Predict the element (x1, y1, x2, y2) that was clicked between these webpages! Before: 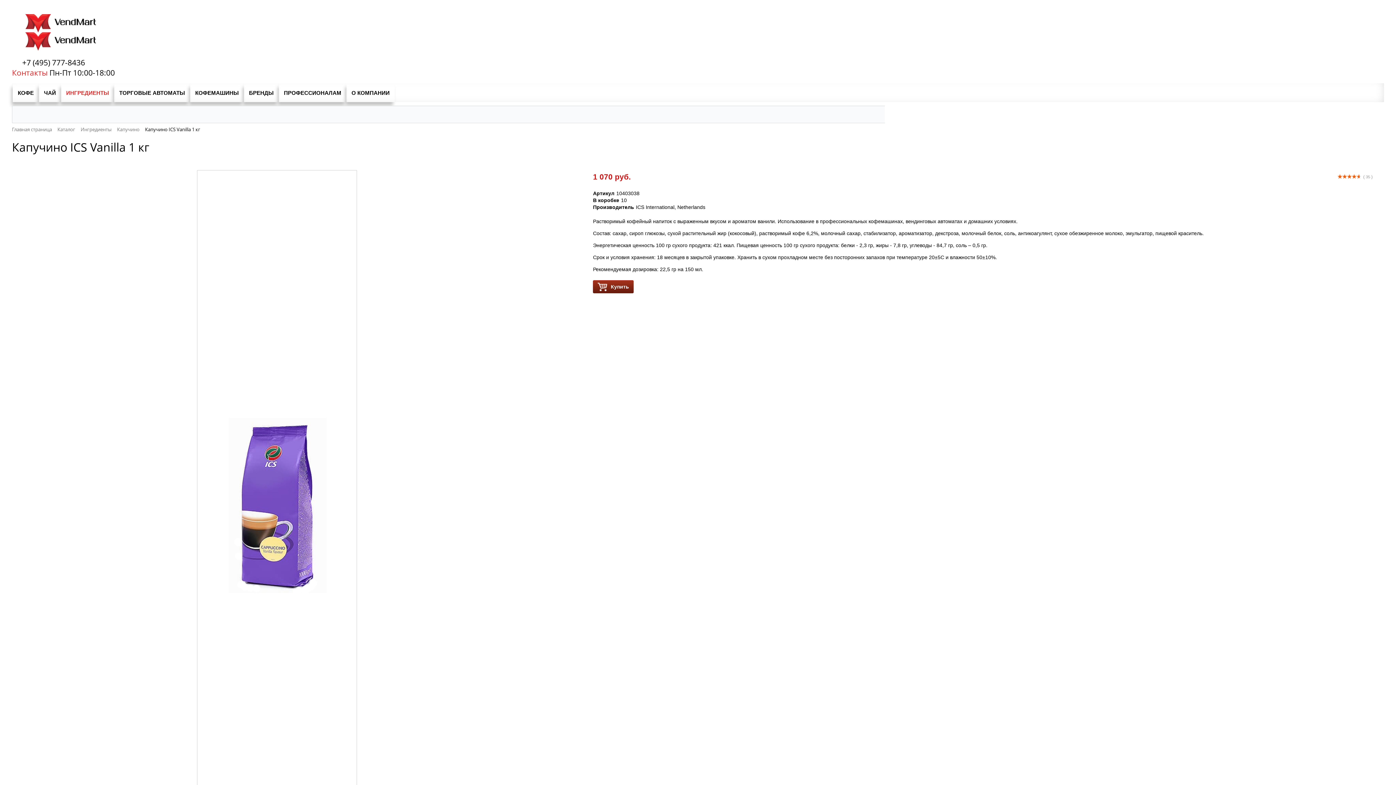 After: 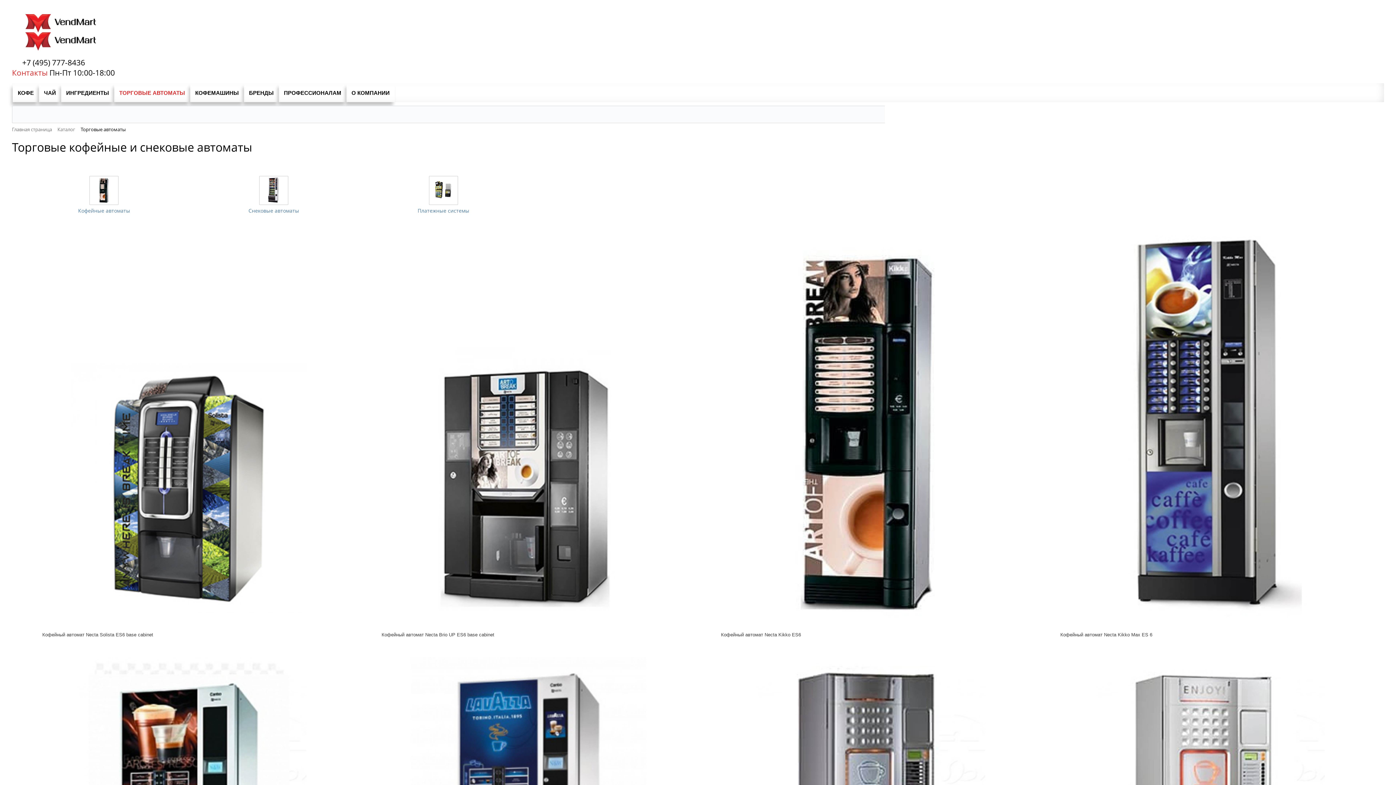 Action: bbox: (114, 83, 190, 102) label: ТОРГОВЫЕ АВТОМАТЫ